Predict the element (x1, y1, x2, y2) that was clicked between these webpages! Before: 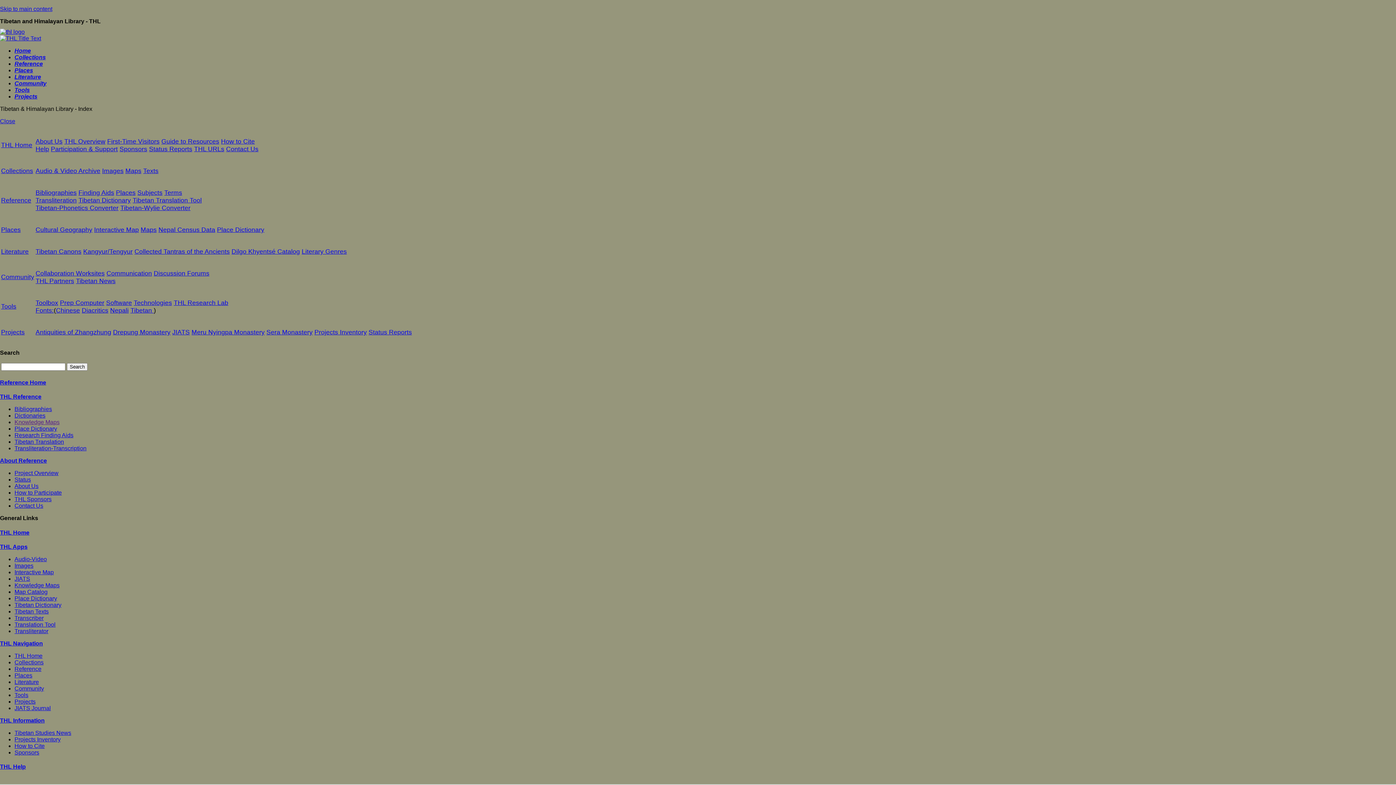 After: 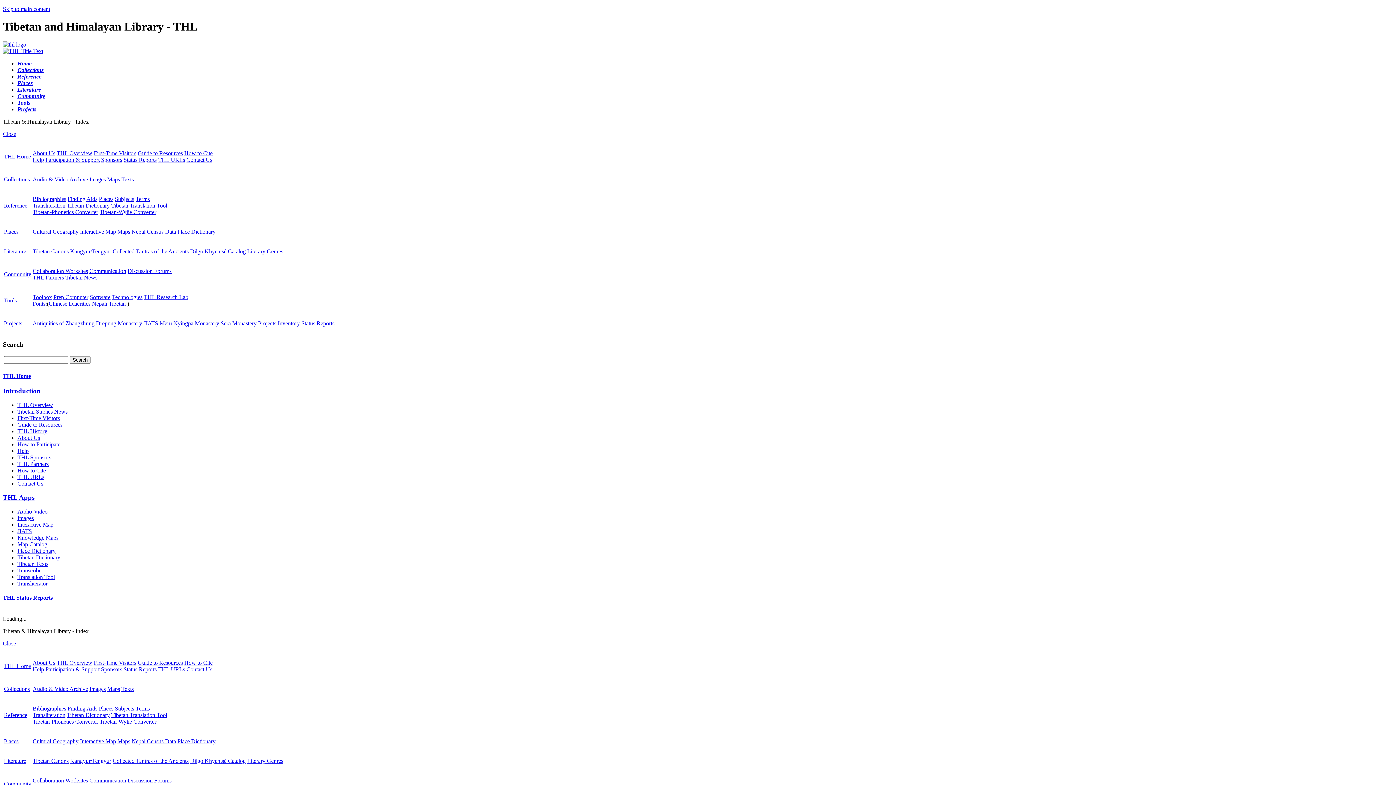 Action: bbox: (50, 145, 117, 152) label: Participation & Support